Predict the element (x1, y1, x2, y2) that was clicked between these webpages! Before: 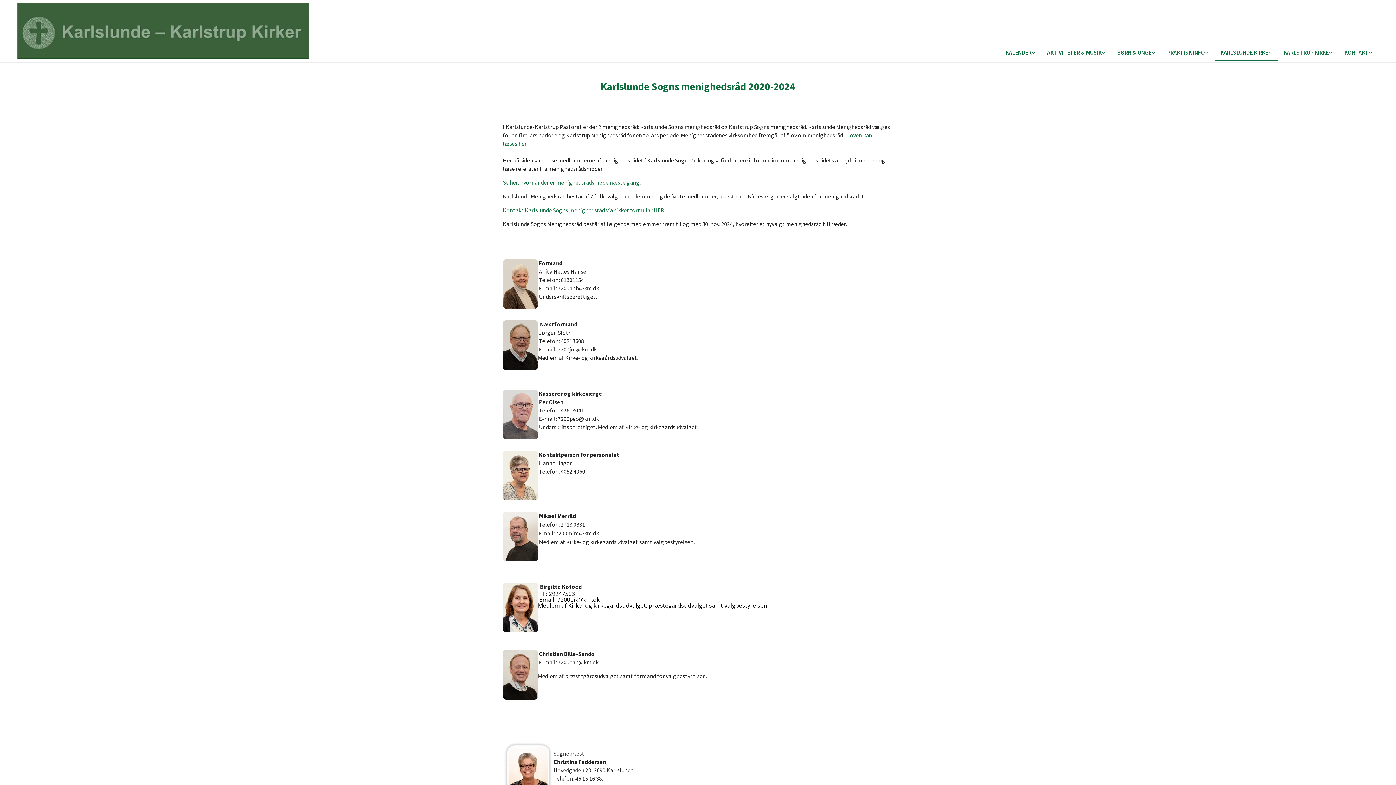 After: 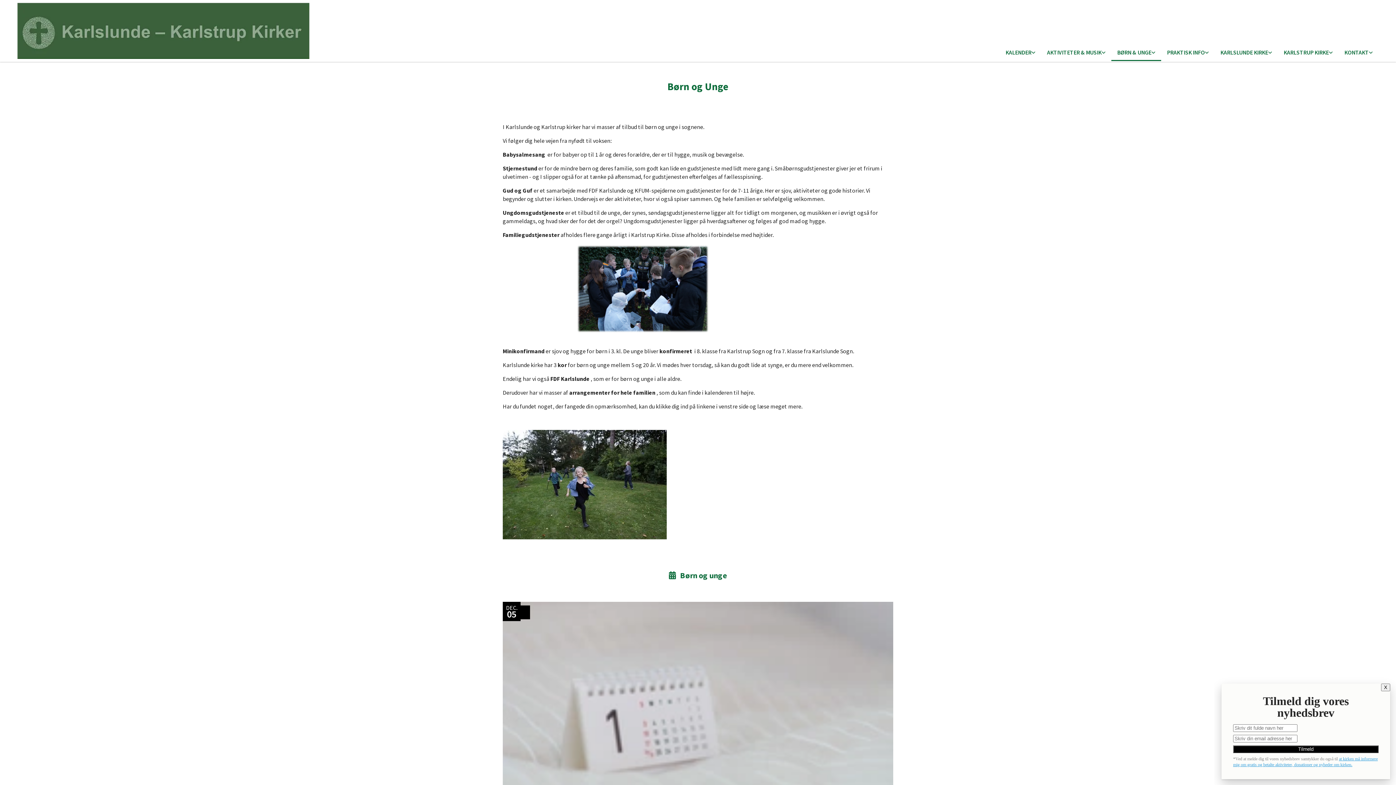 Action: label: BØRN & UNGE bbox: (1111, 44, 1161, 61)